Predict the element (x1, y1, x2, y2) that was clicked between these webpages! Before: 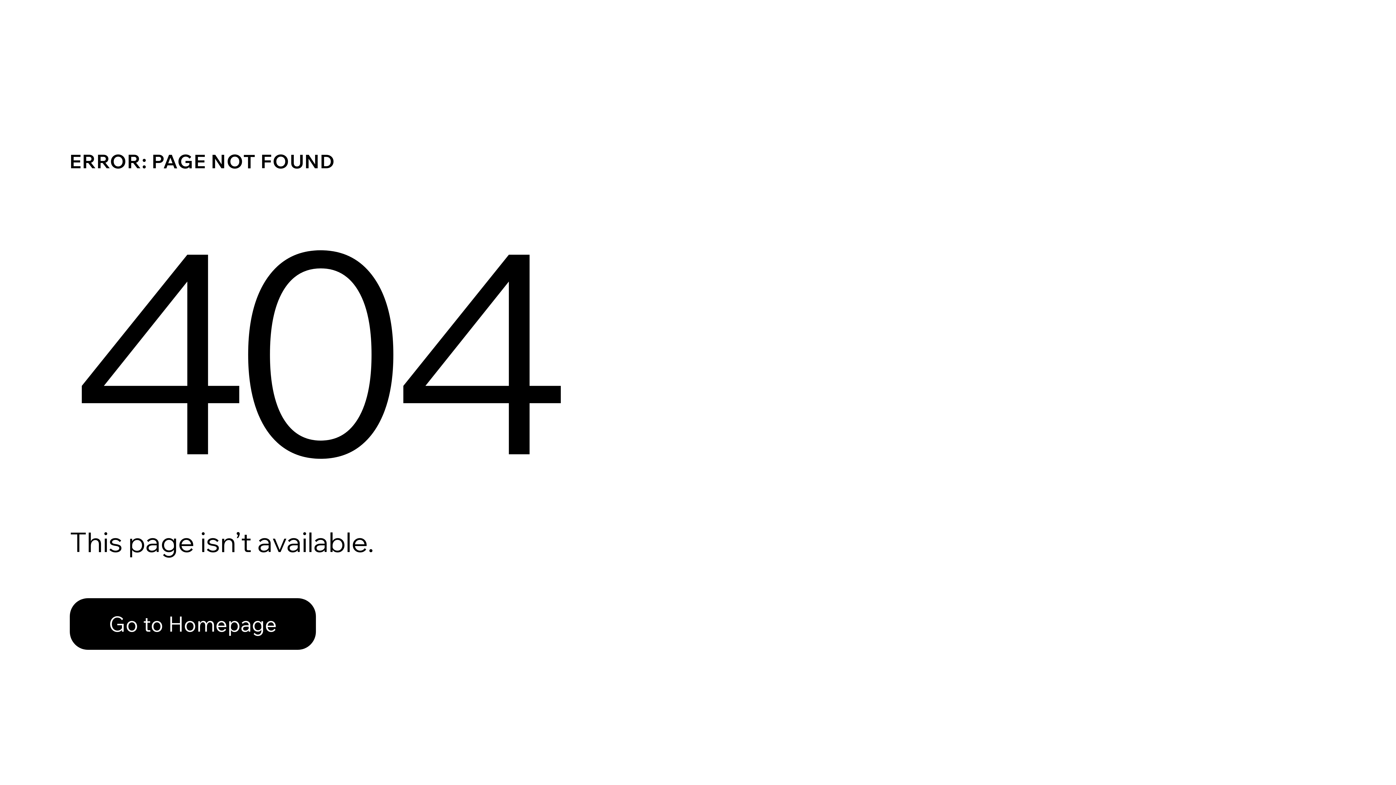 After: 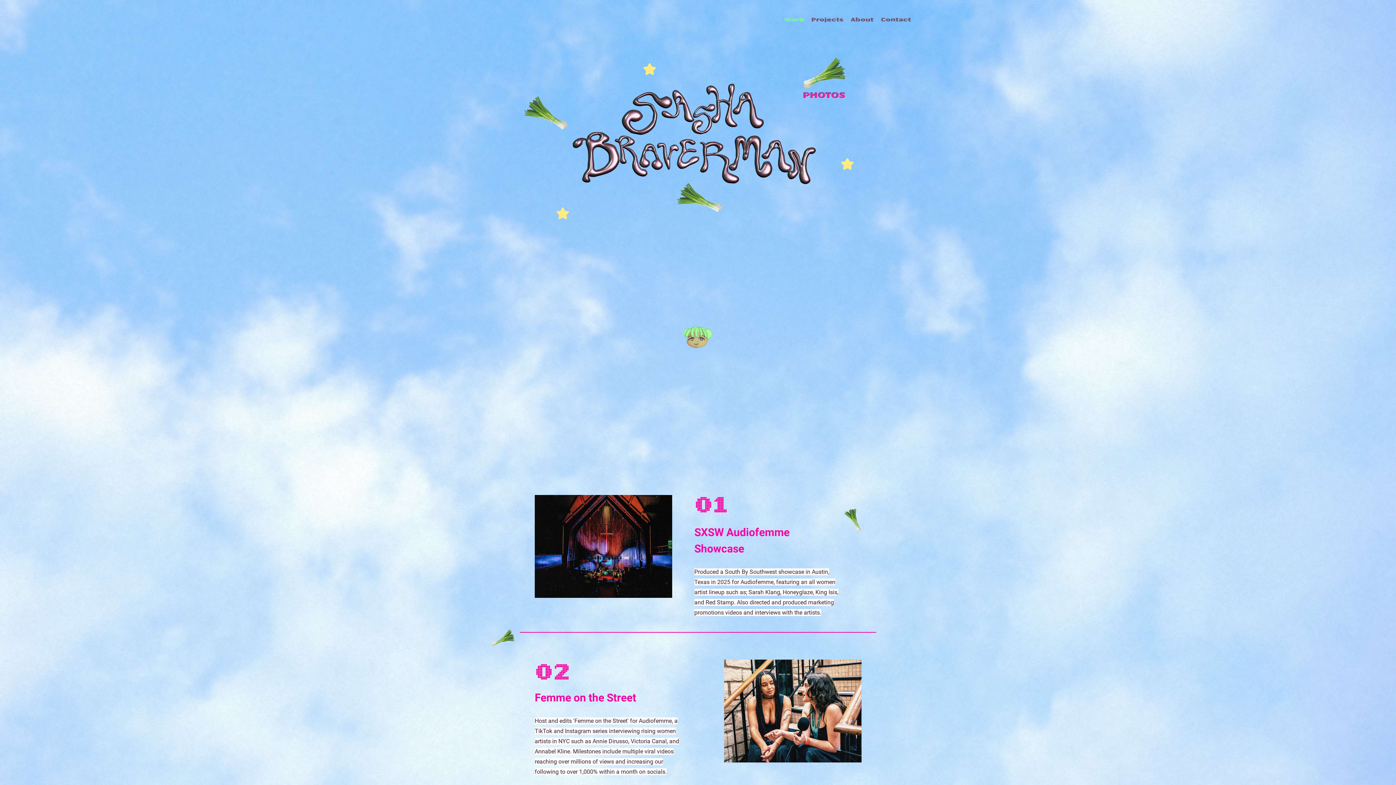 Action: label: Go to Homepage bbox: (69, 598, 316, 650)